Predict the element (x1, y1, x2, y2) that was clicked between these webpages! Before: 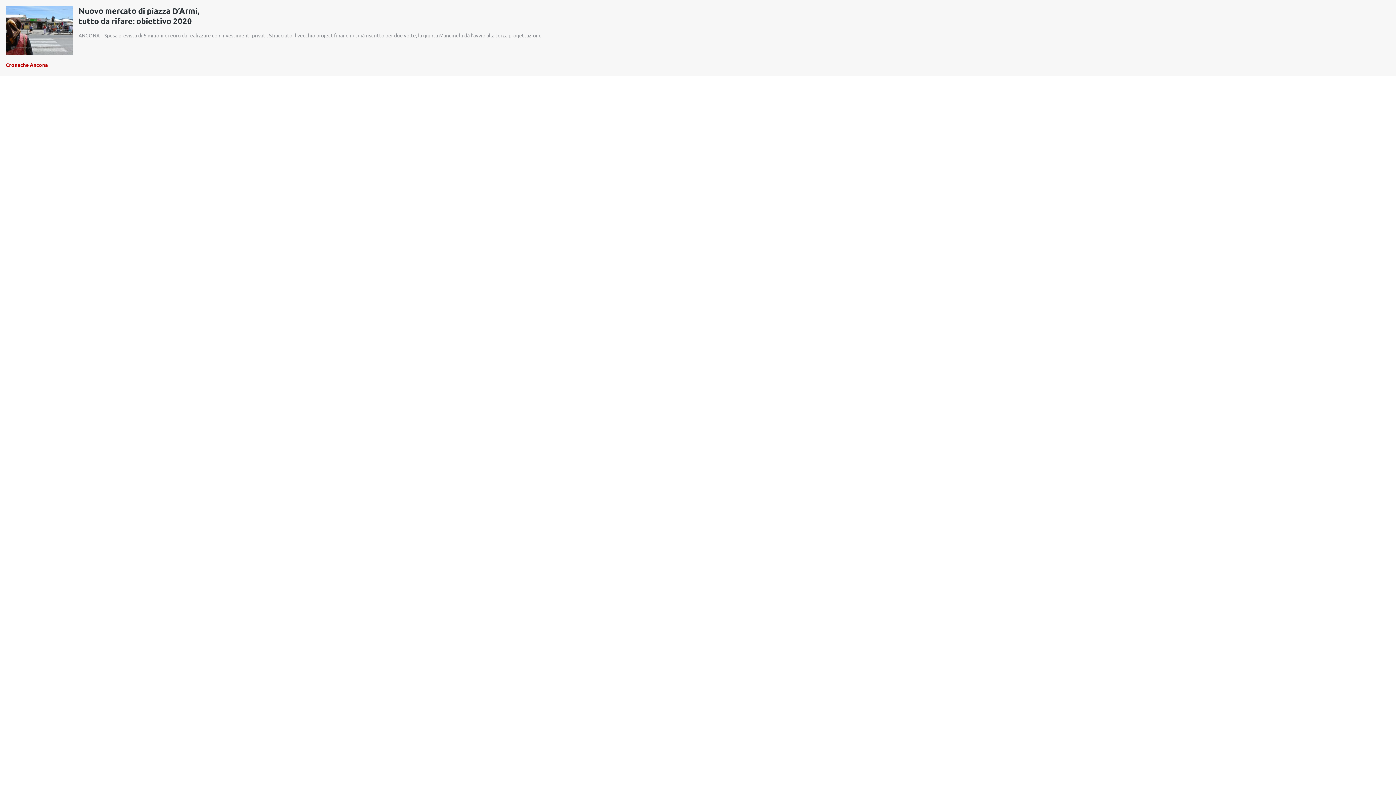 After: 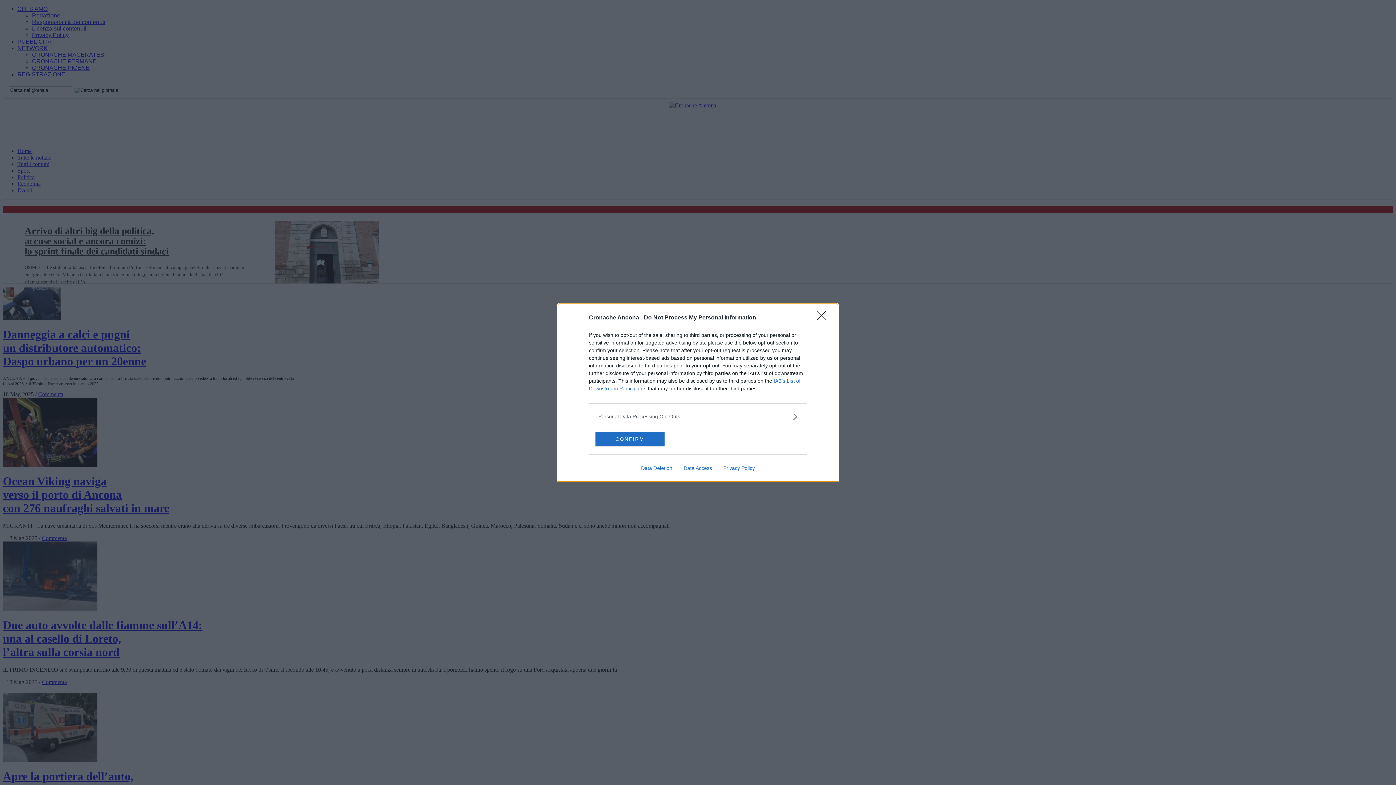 Action: bbox: (5, 60, 48, 69) label: Cronache Ancona